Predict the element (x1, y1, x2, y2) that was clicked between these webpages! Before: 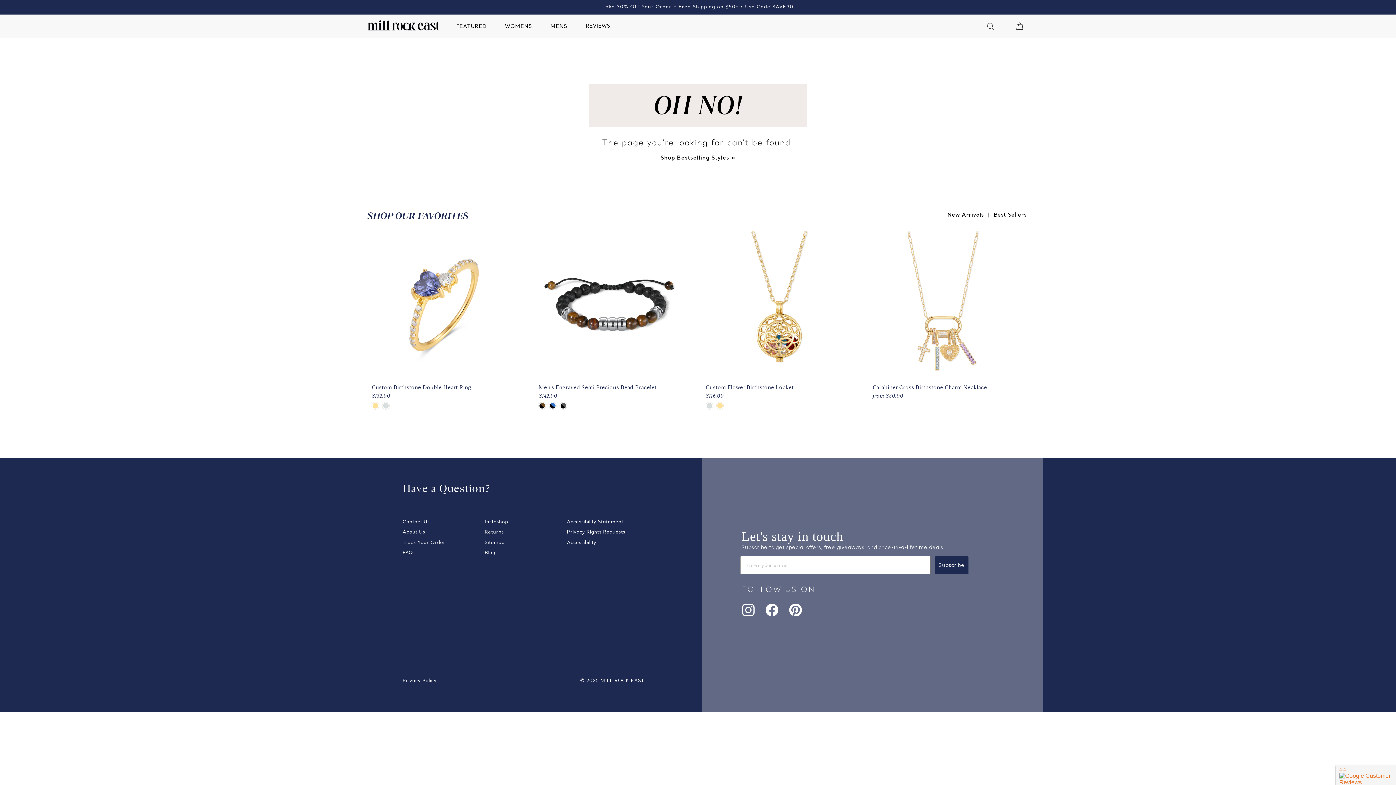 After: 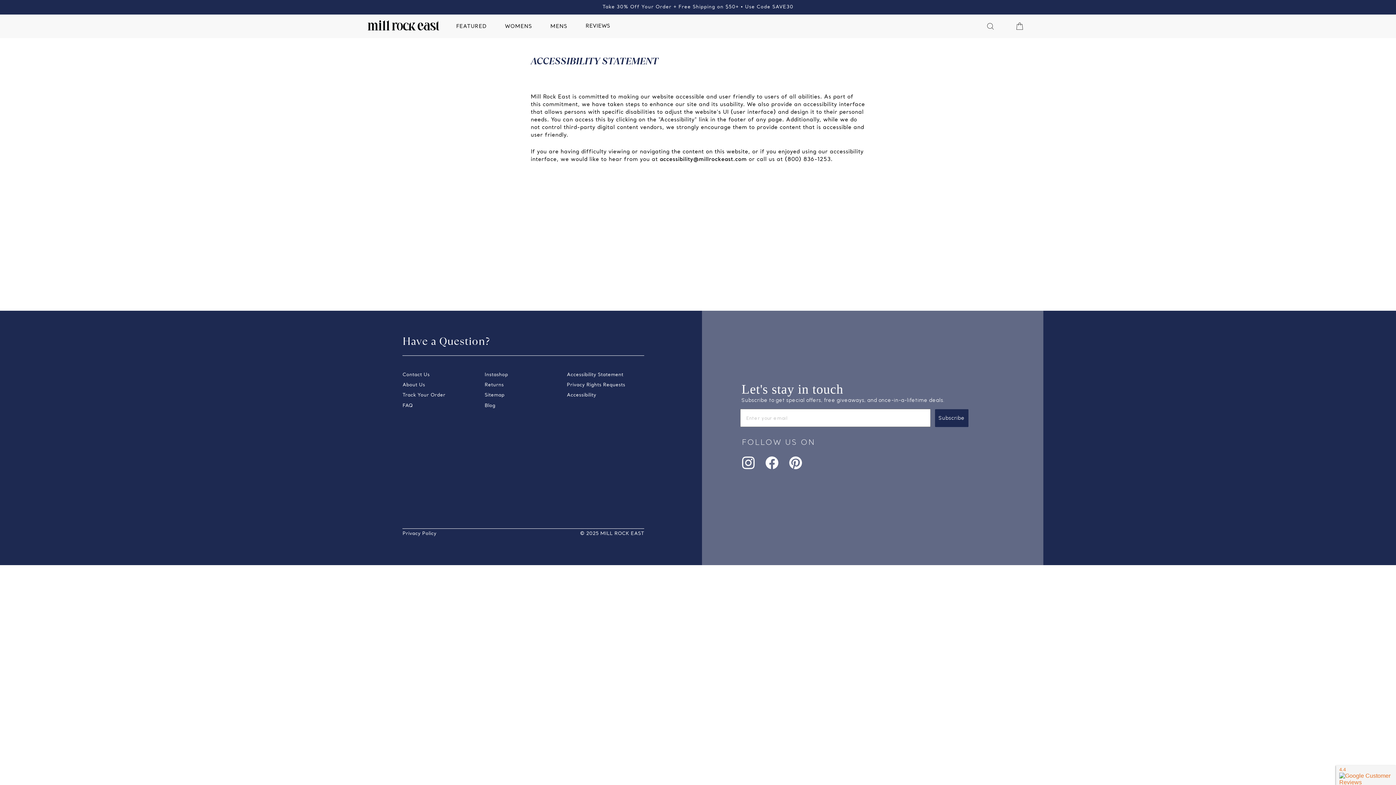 Action: bbox: (566, 517, 623, 527) label: Accessibility Statement